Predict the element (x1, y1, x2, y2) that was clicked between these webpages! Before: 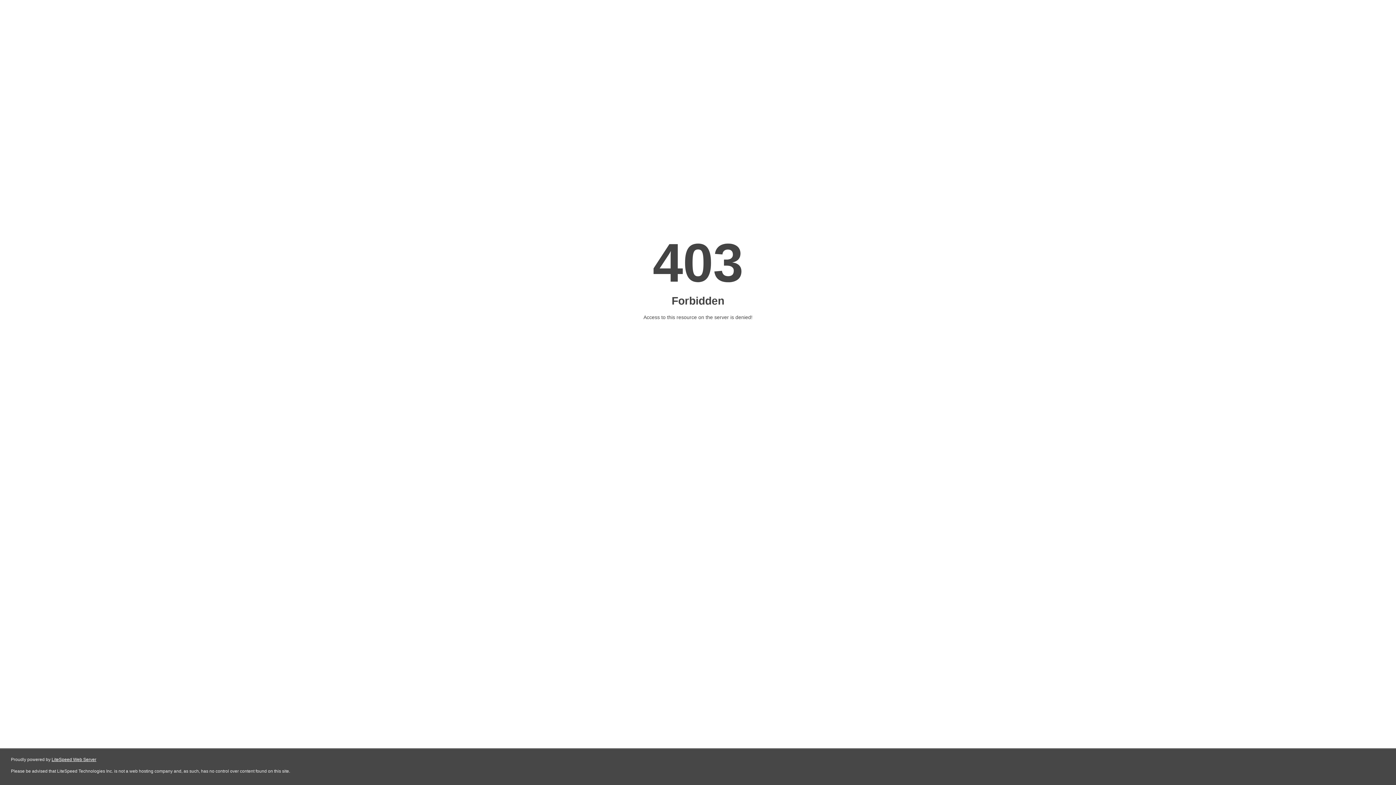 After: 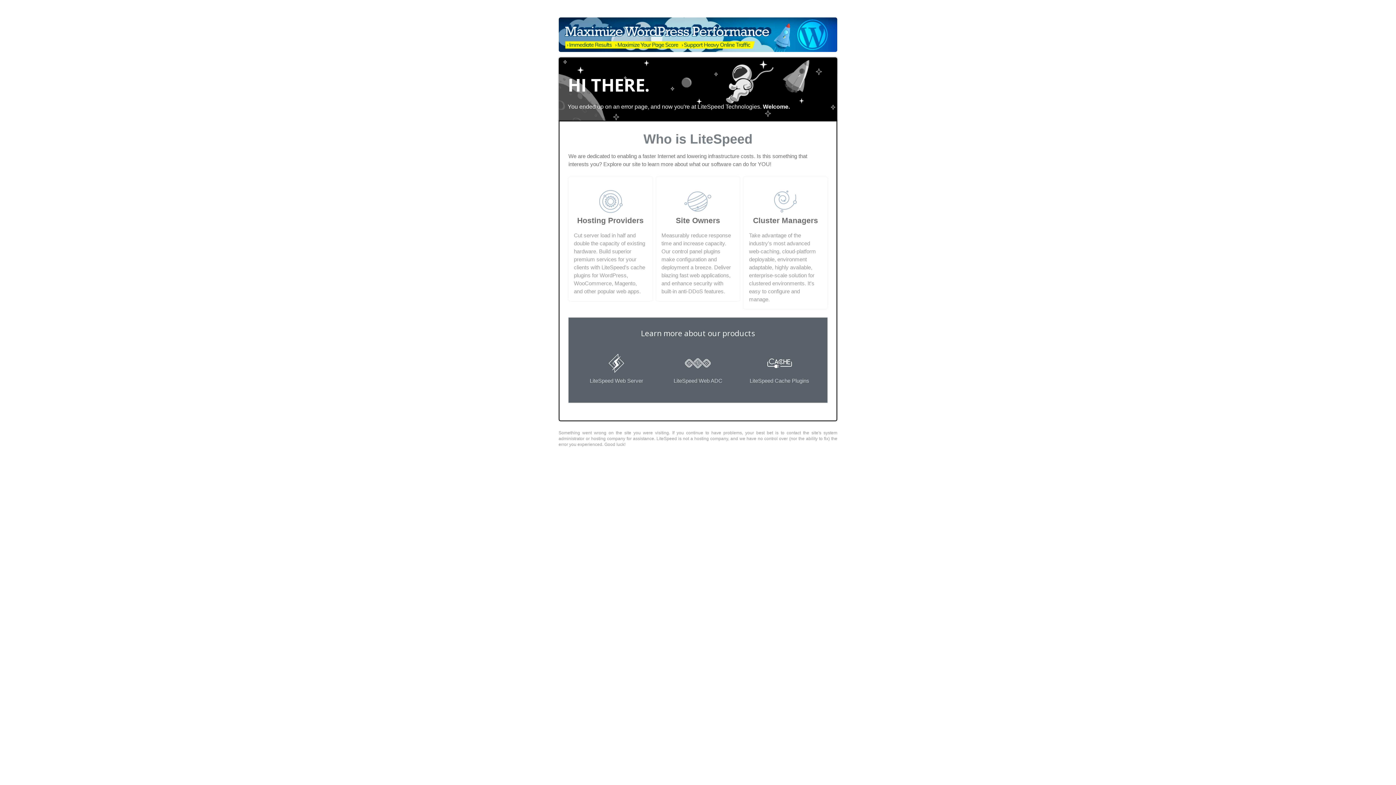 Action: bbox: (51, 757, 96, 762) label: LiteSpeed Web Server